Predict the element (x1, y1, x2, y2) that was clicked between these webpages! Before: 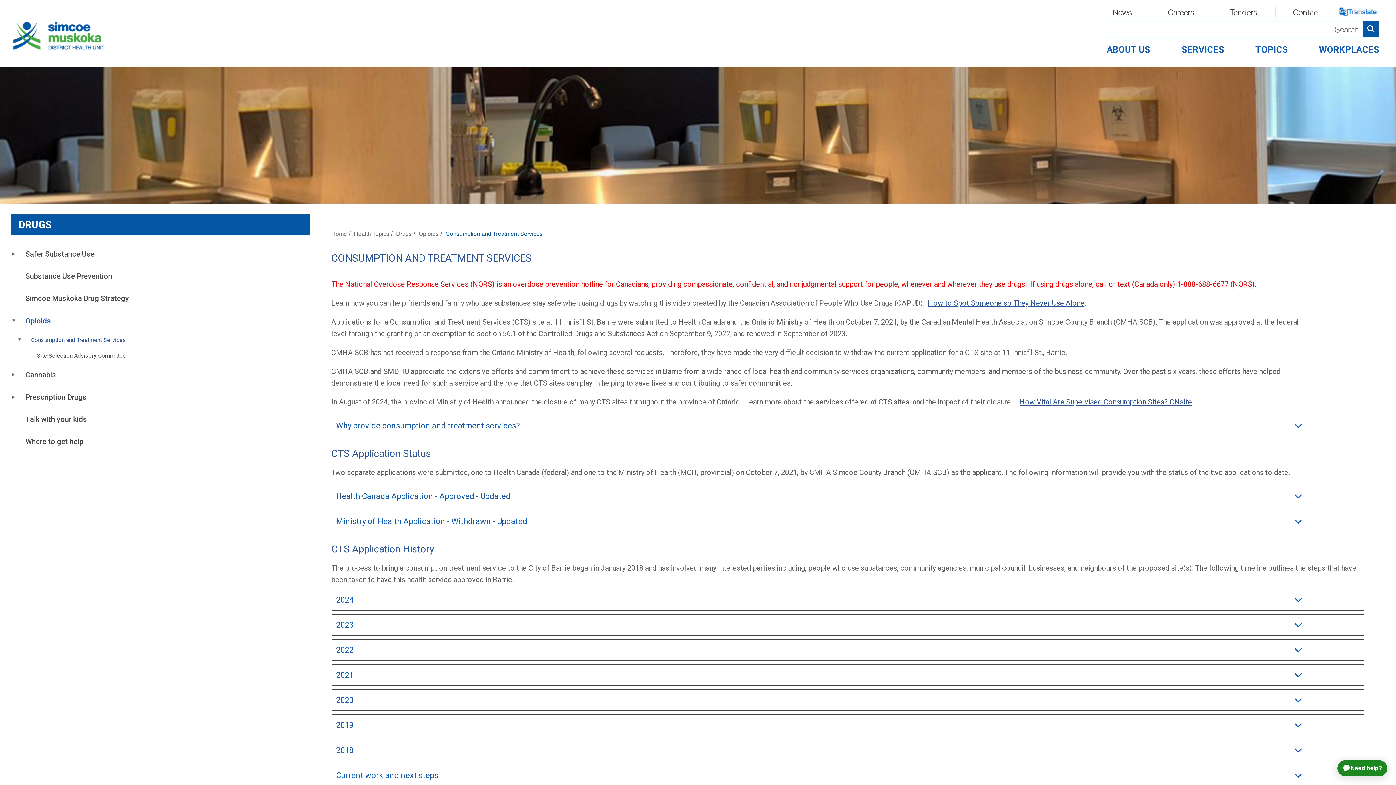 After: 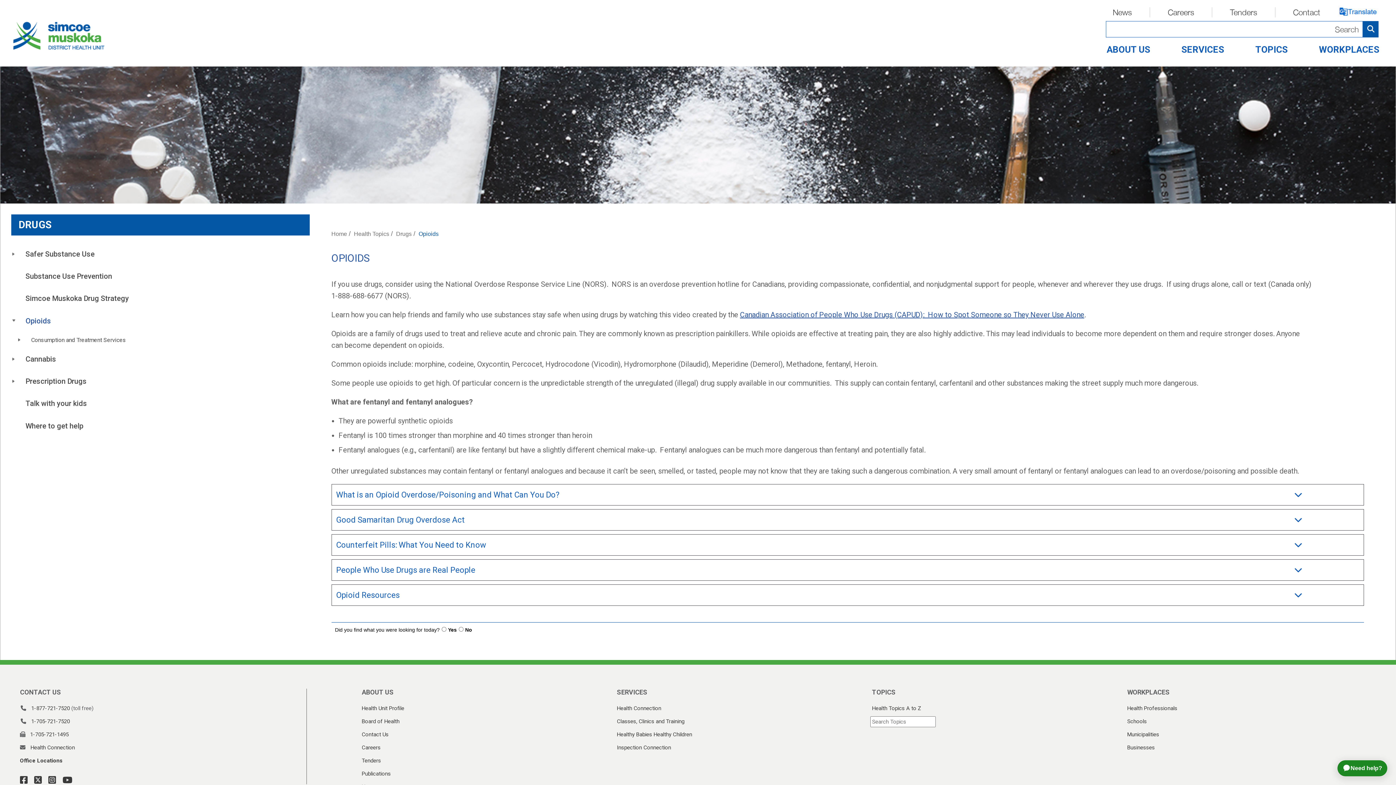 Action: bbox: (418, 229, 438, 238) label: Opioids